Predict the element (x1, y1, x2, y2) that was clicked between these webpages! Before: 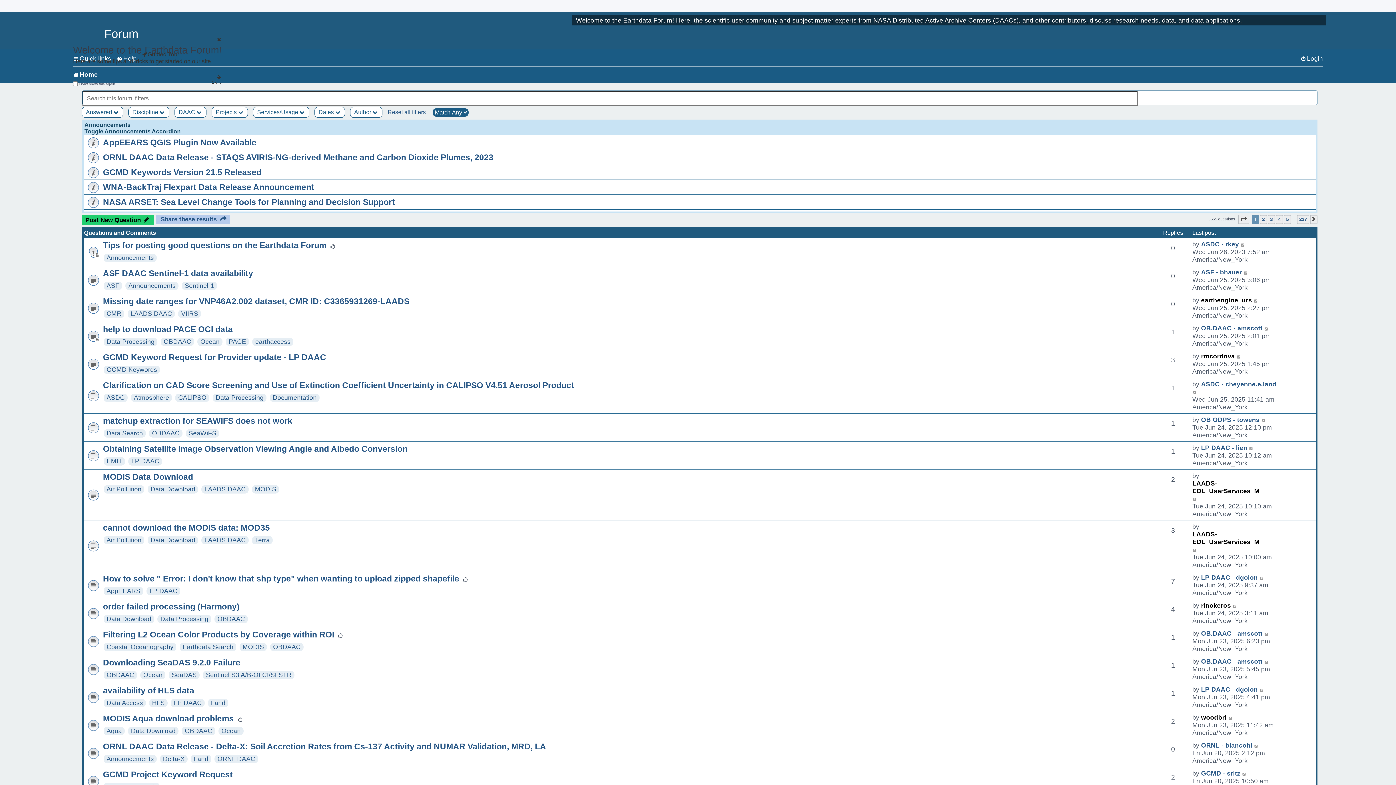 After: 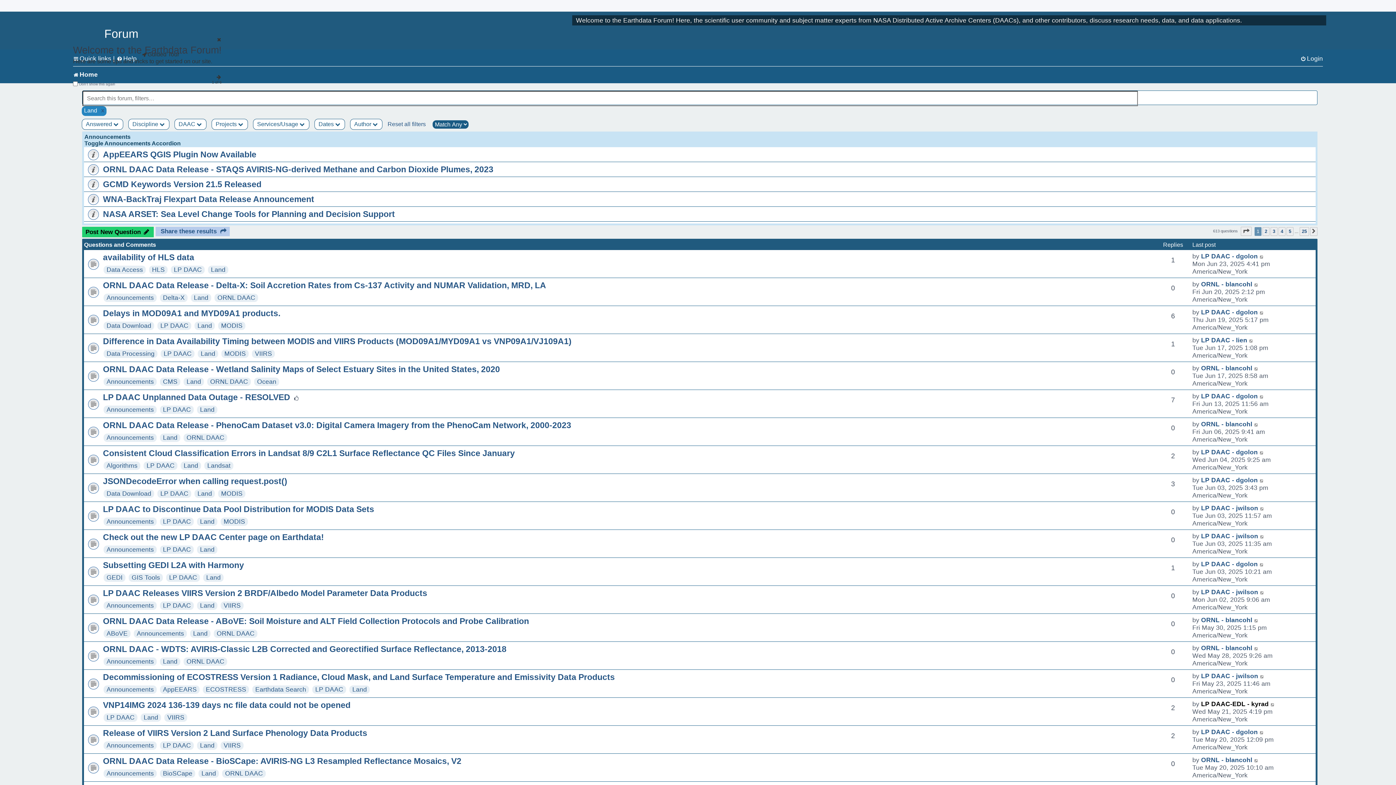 Action: bbox: (193, 755, 208, 762) label: Land